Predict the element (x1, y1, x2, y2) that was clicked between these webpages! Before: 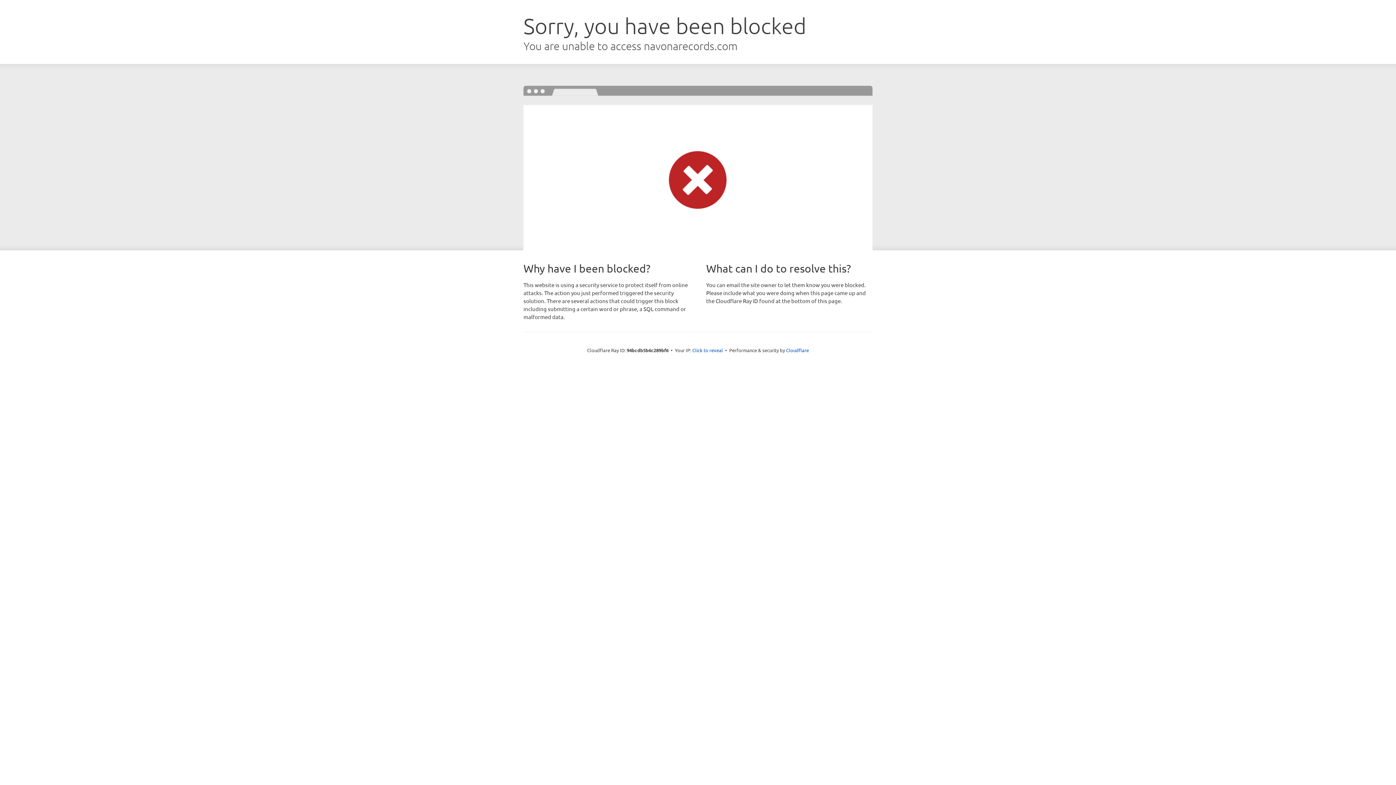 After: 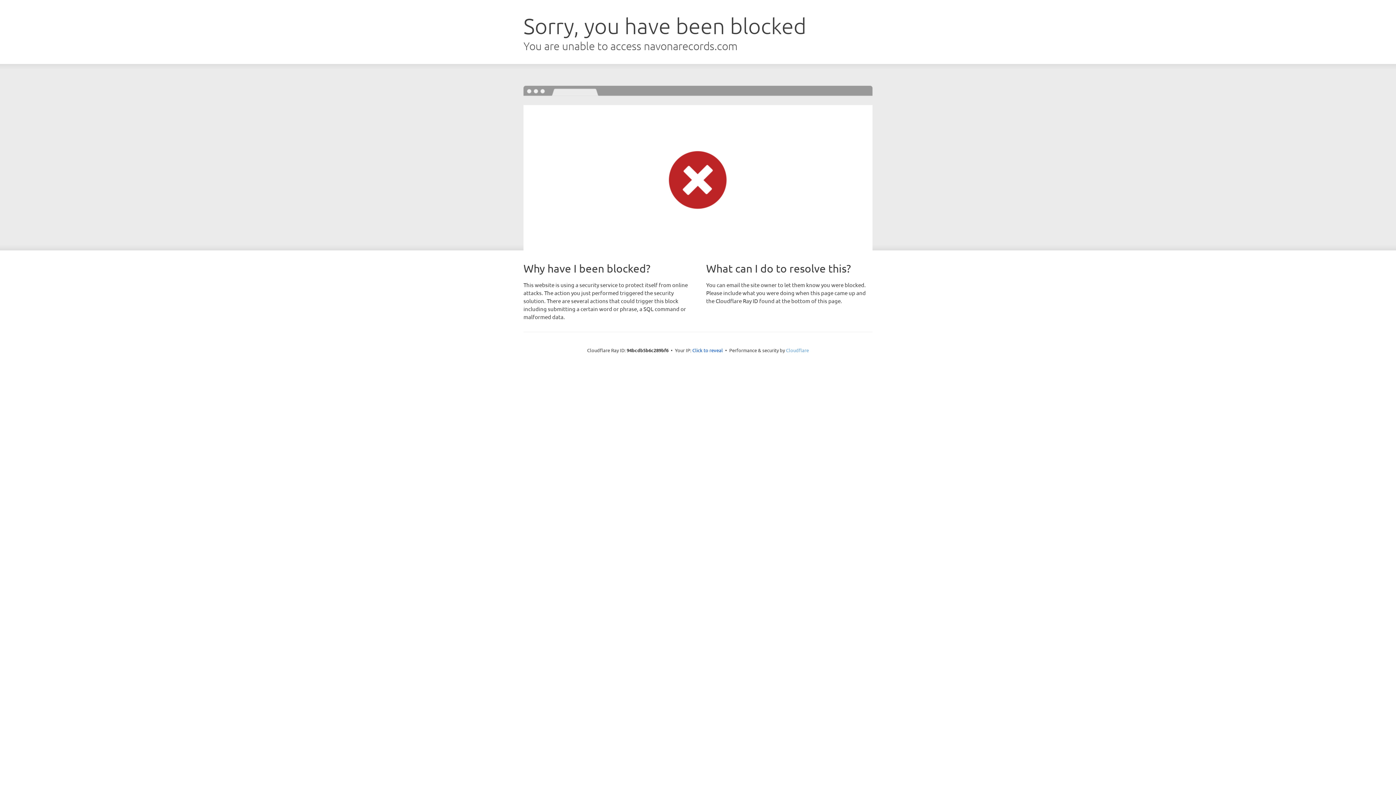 Action: label: Cloudflare bbox: (786, 347, 809, 353)